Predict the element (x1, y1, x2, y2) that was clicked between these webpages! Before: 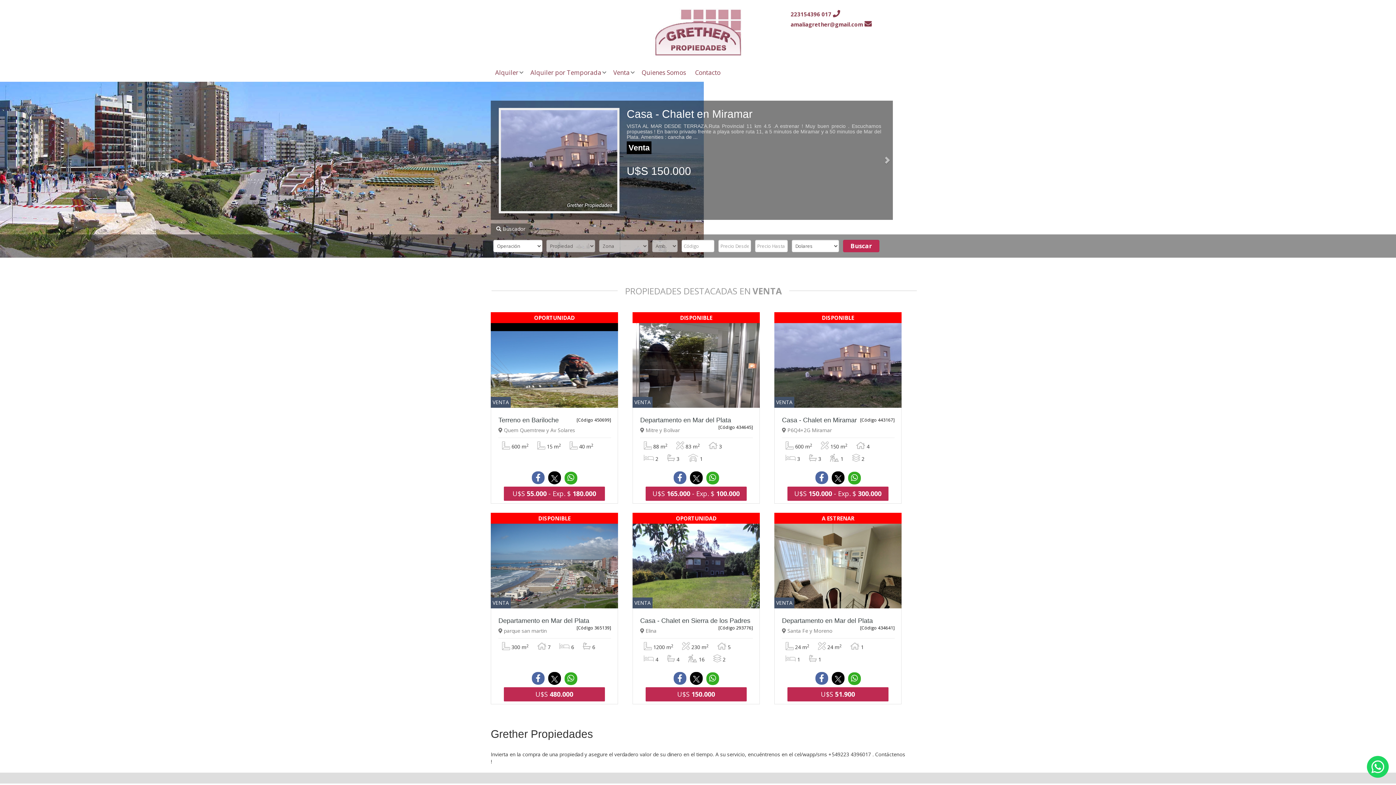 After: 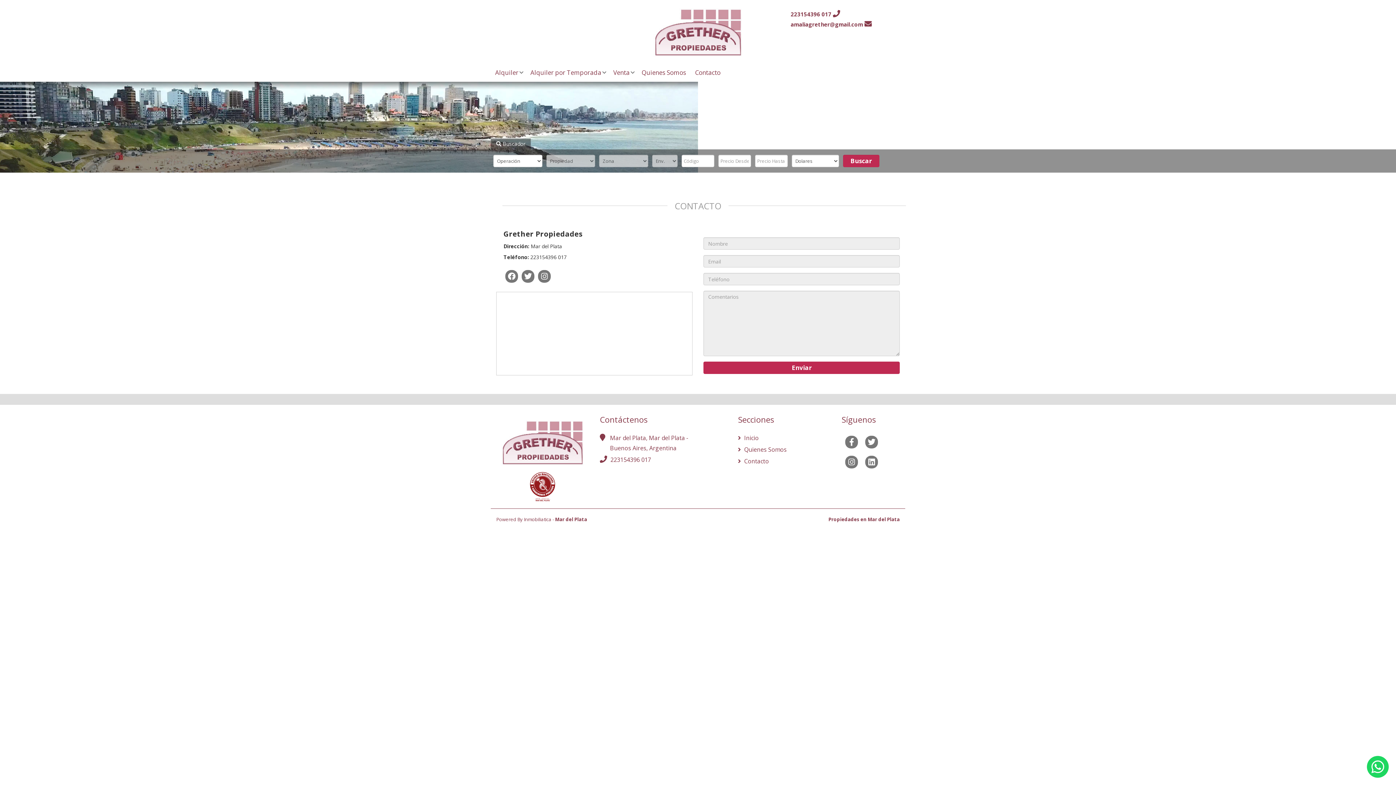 Action: label: Contacto bbox: (690, 63, 725, 81)